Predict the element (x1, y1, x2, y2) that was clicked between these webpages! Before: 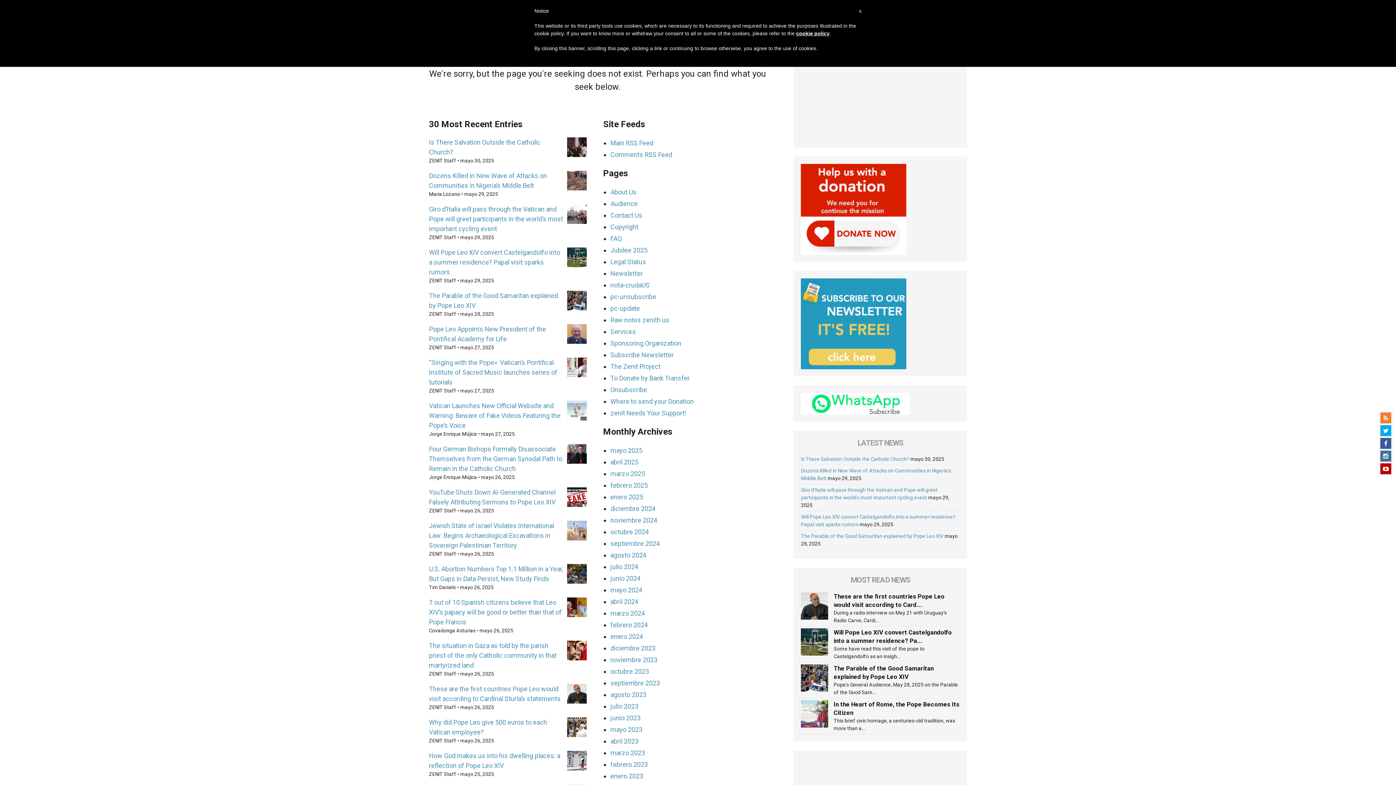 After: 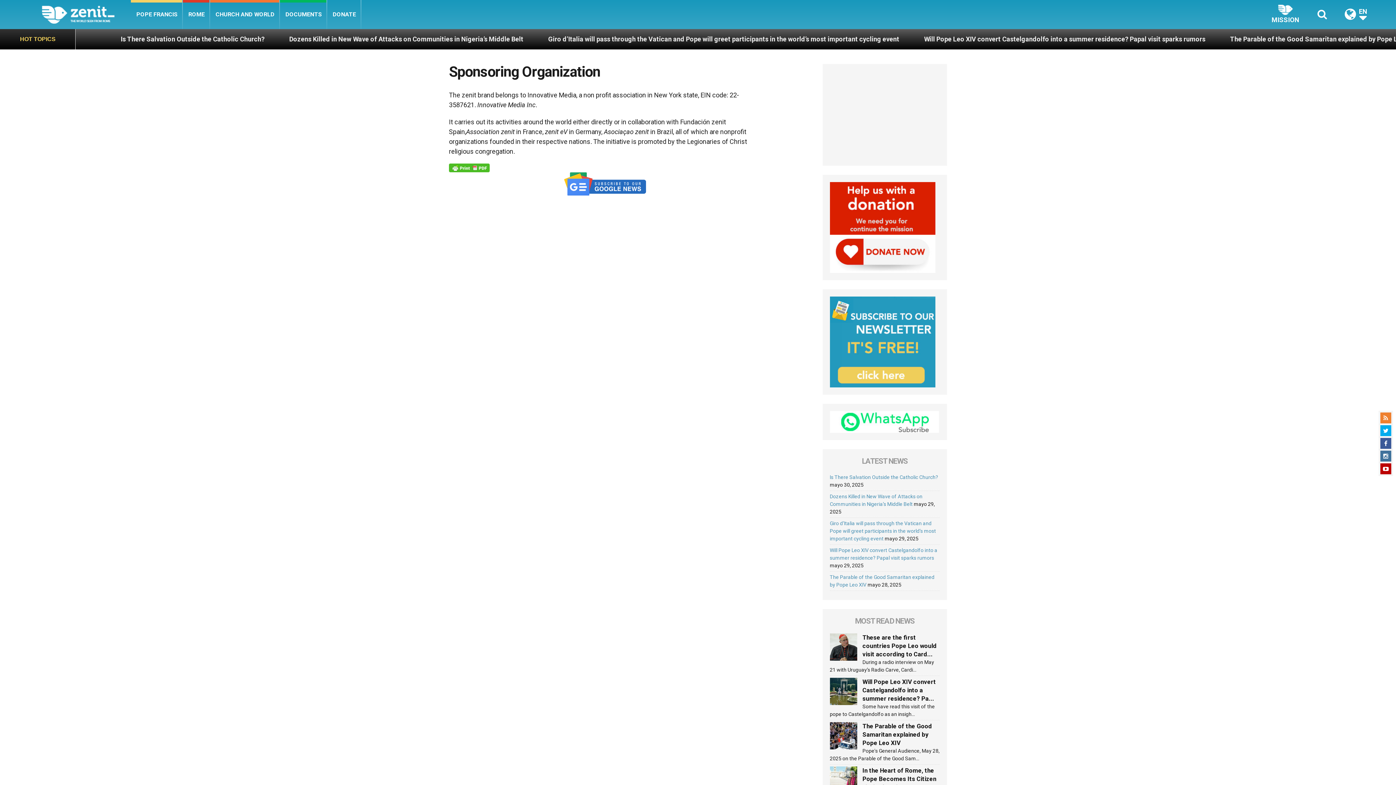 Action: bbox: (610, 339, 681, 347) label: Sponsoring Organization